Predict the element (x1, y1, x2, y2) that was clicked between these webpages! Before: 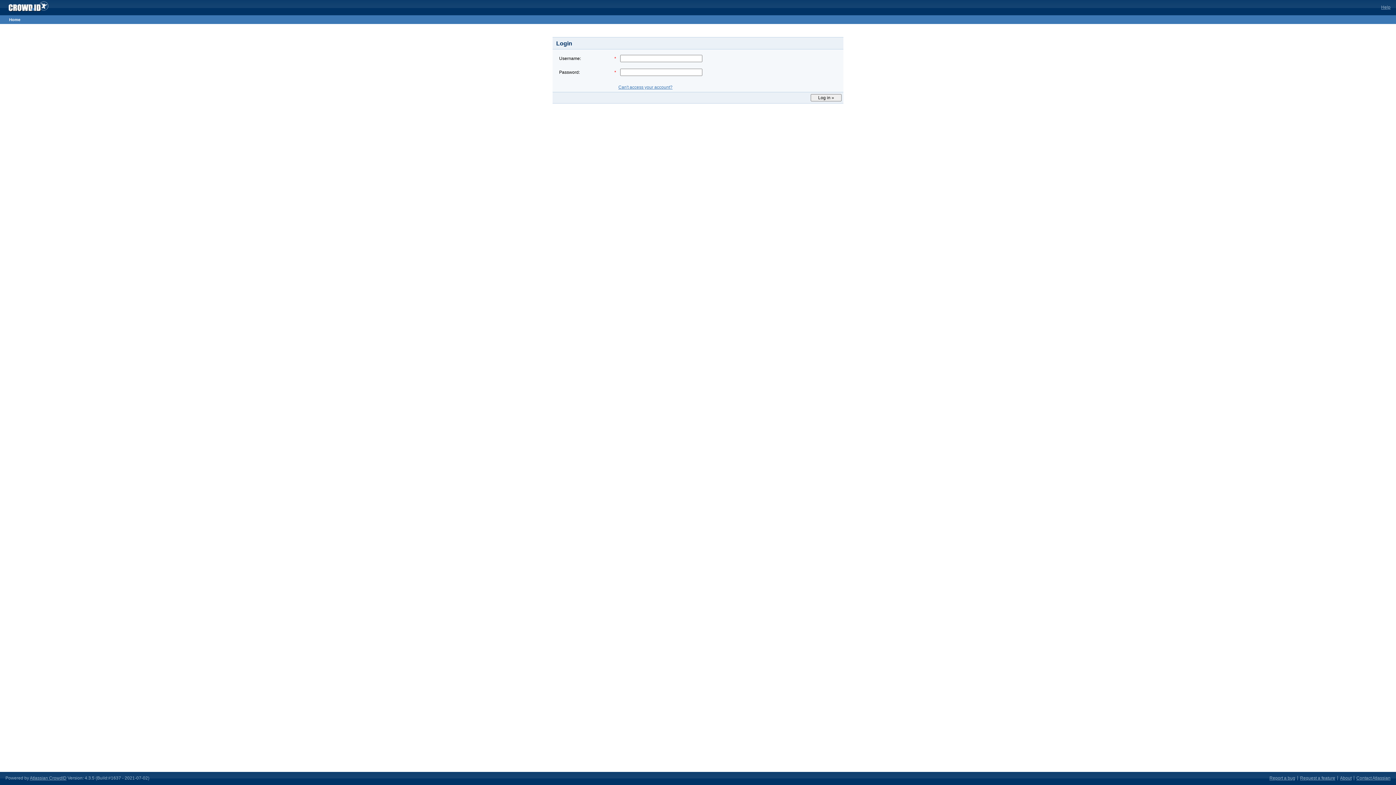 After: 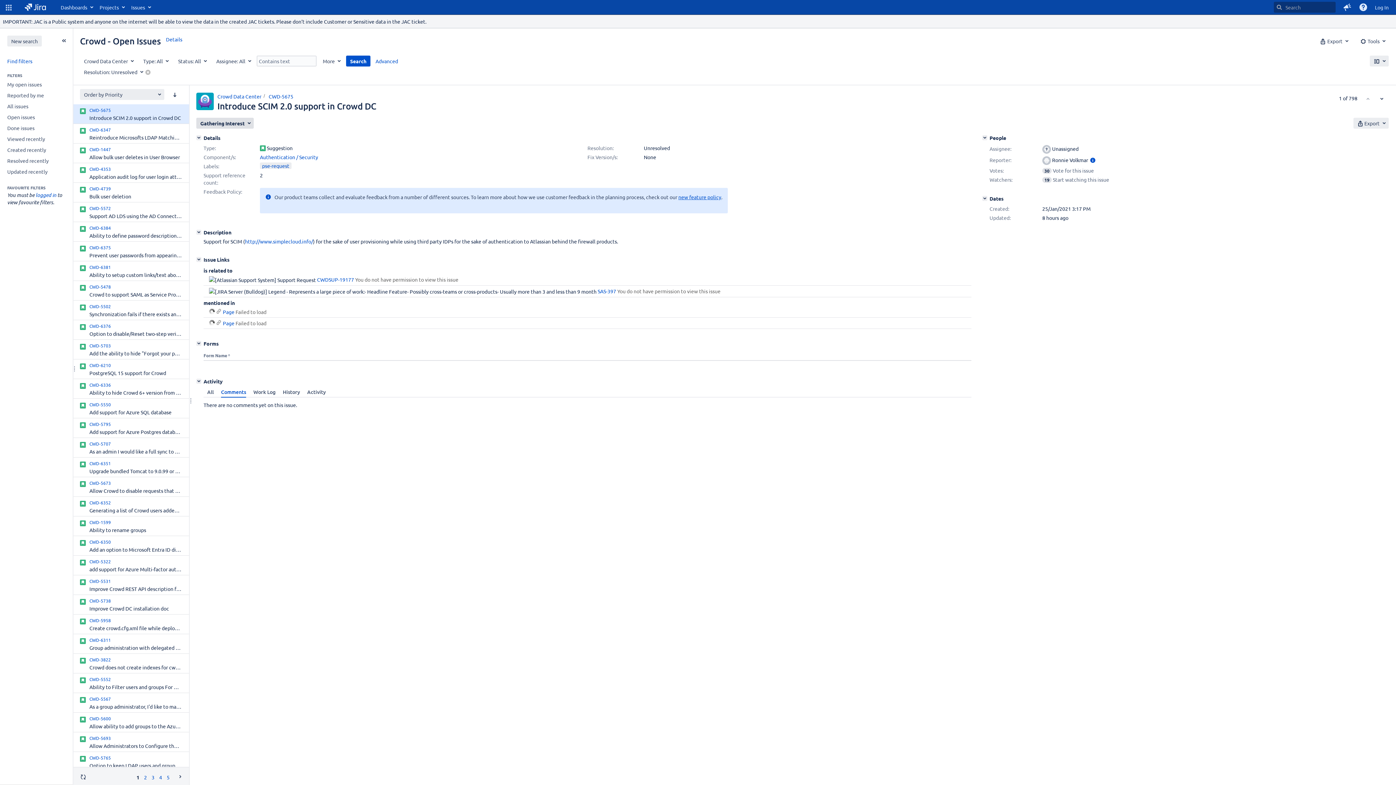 Action: bbox: (1269, 776, 1295, 781) label: Report a bug